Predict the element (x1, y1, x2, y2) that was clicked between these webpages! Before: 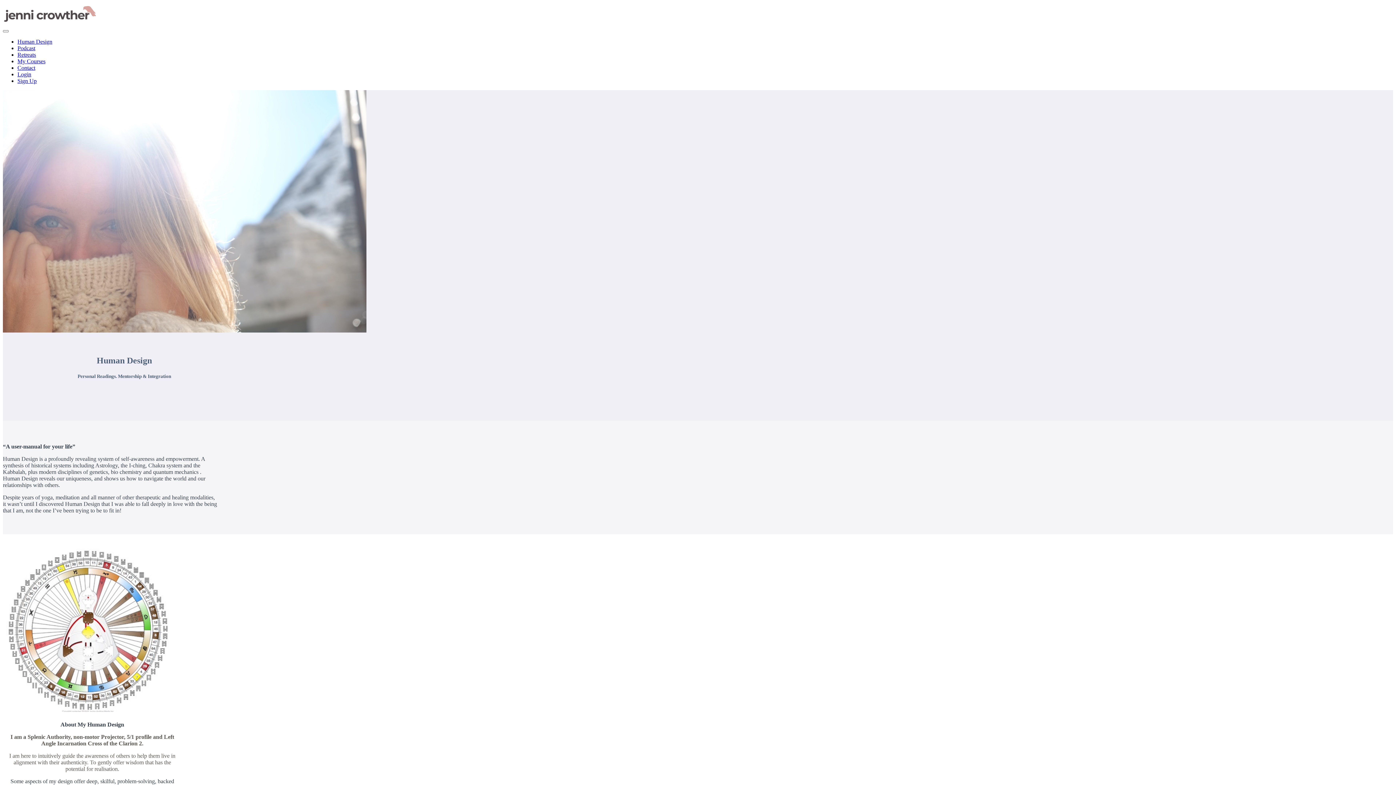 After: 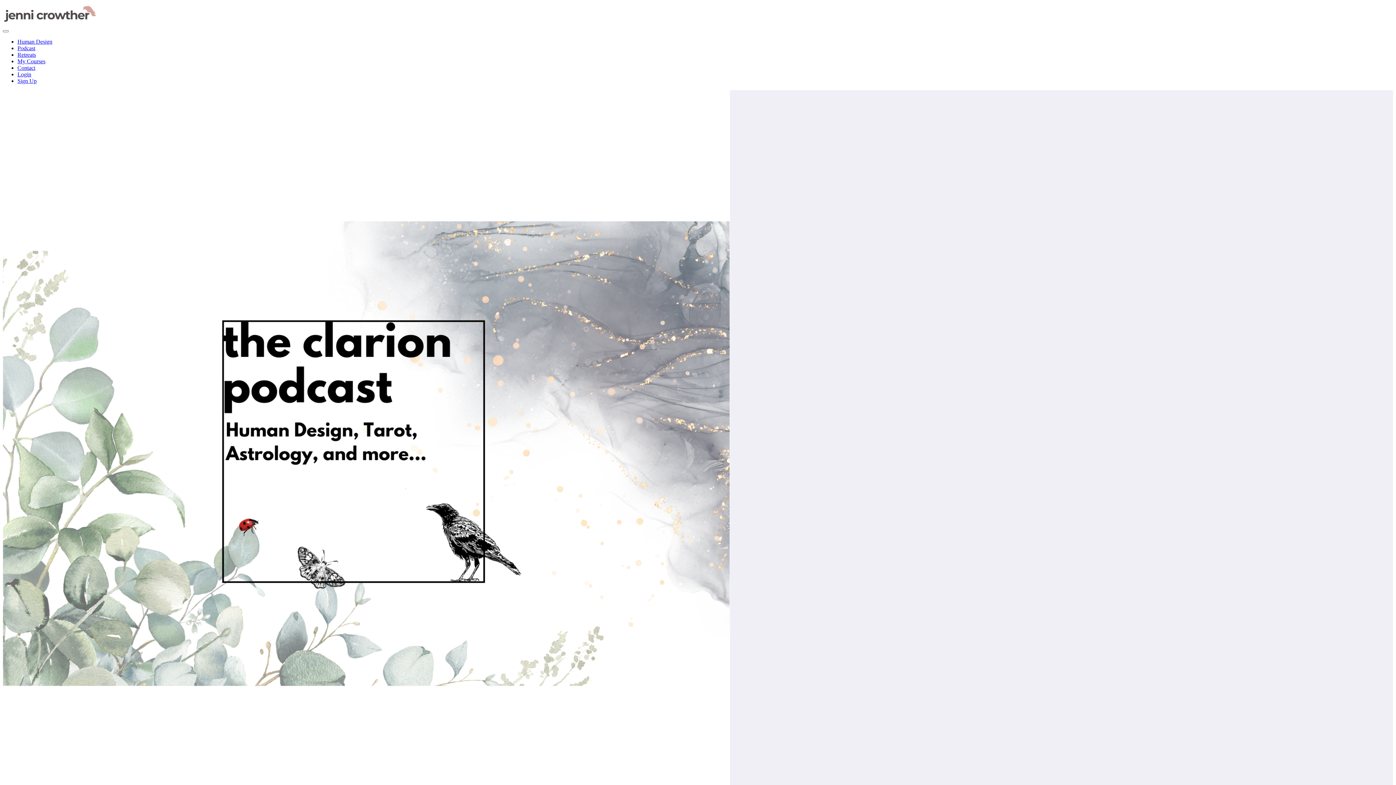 Action: bbox: (17, 45, 35, 51) label: Podcast